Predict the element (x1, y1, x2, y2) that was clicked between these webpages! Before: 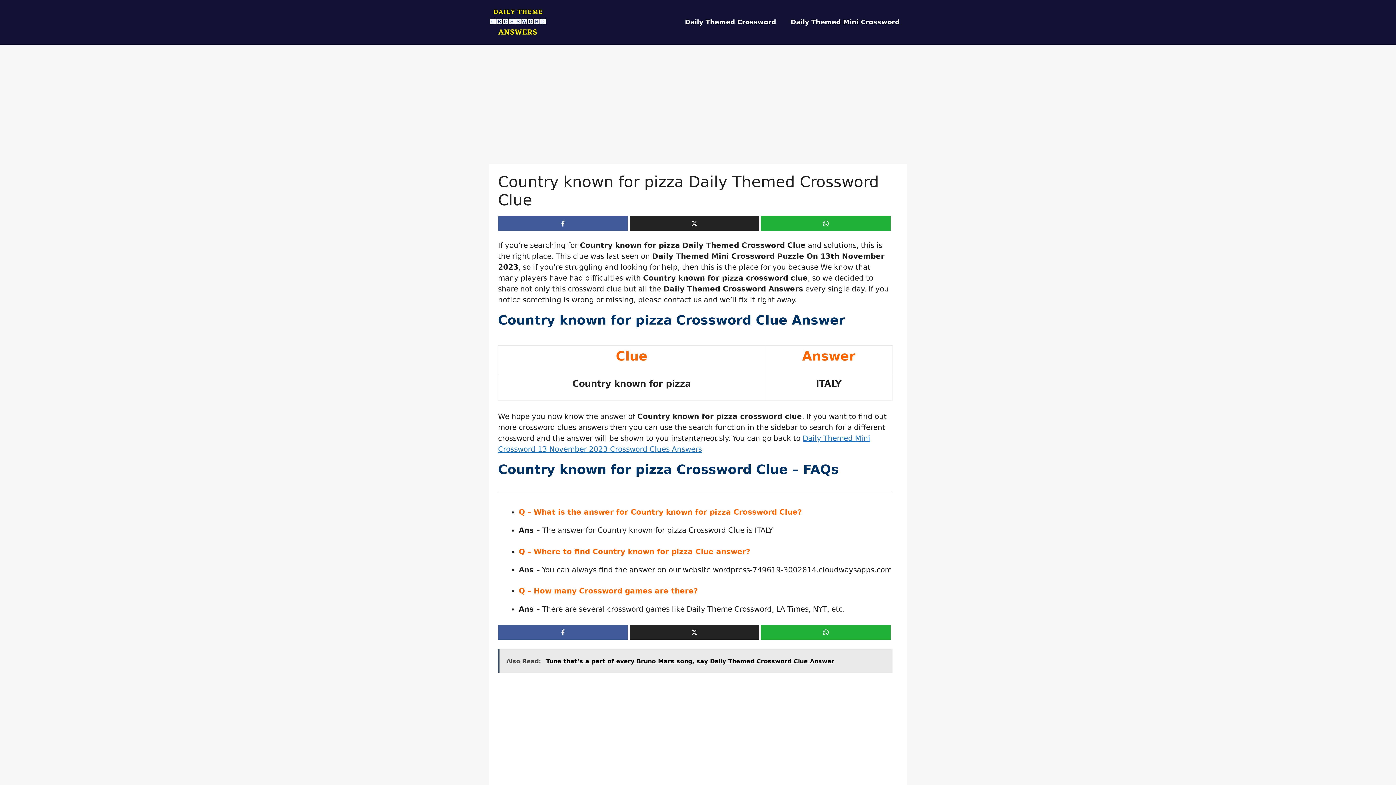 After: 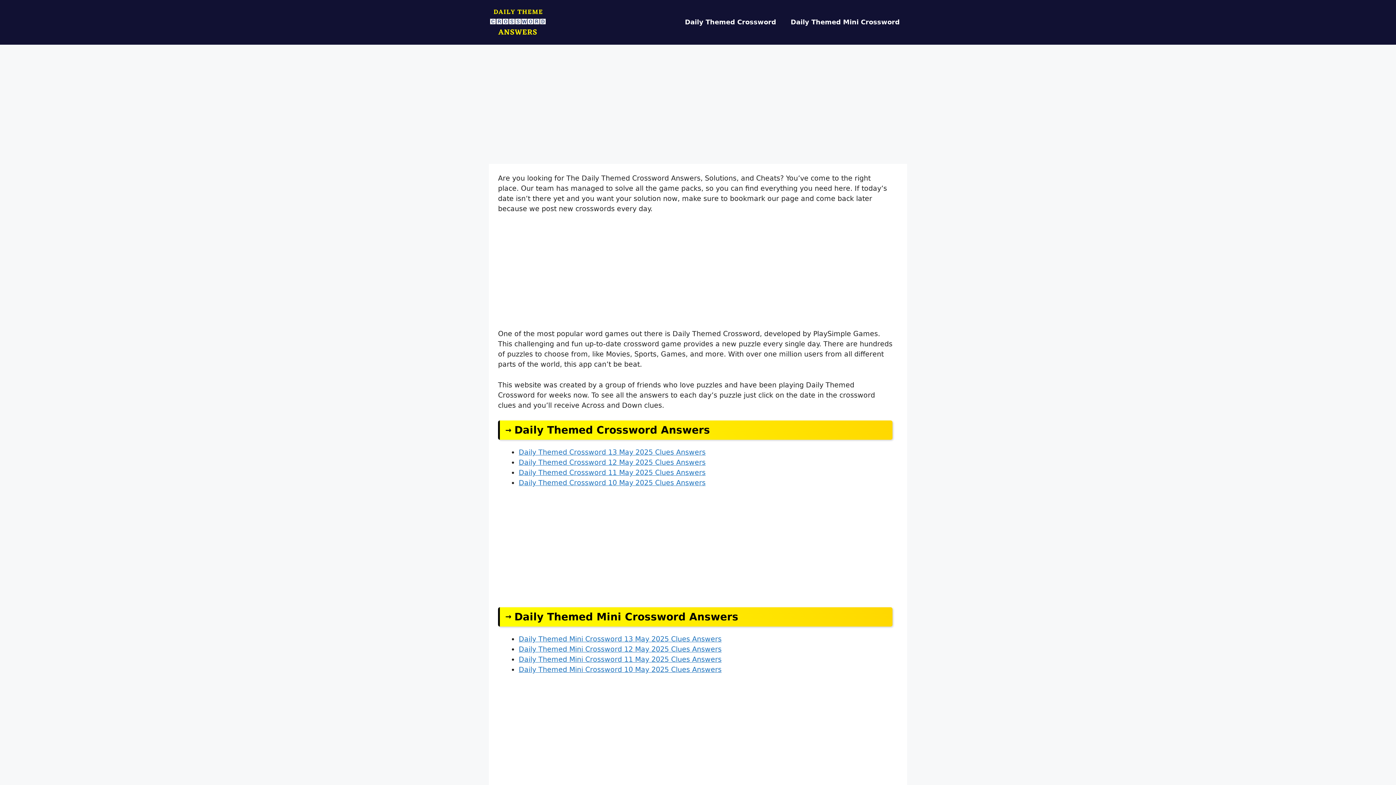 Action: bbox: (489, 17, 547, 25)